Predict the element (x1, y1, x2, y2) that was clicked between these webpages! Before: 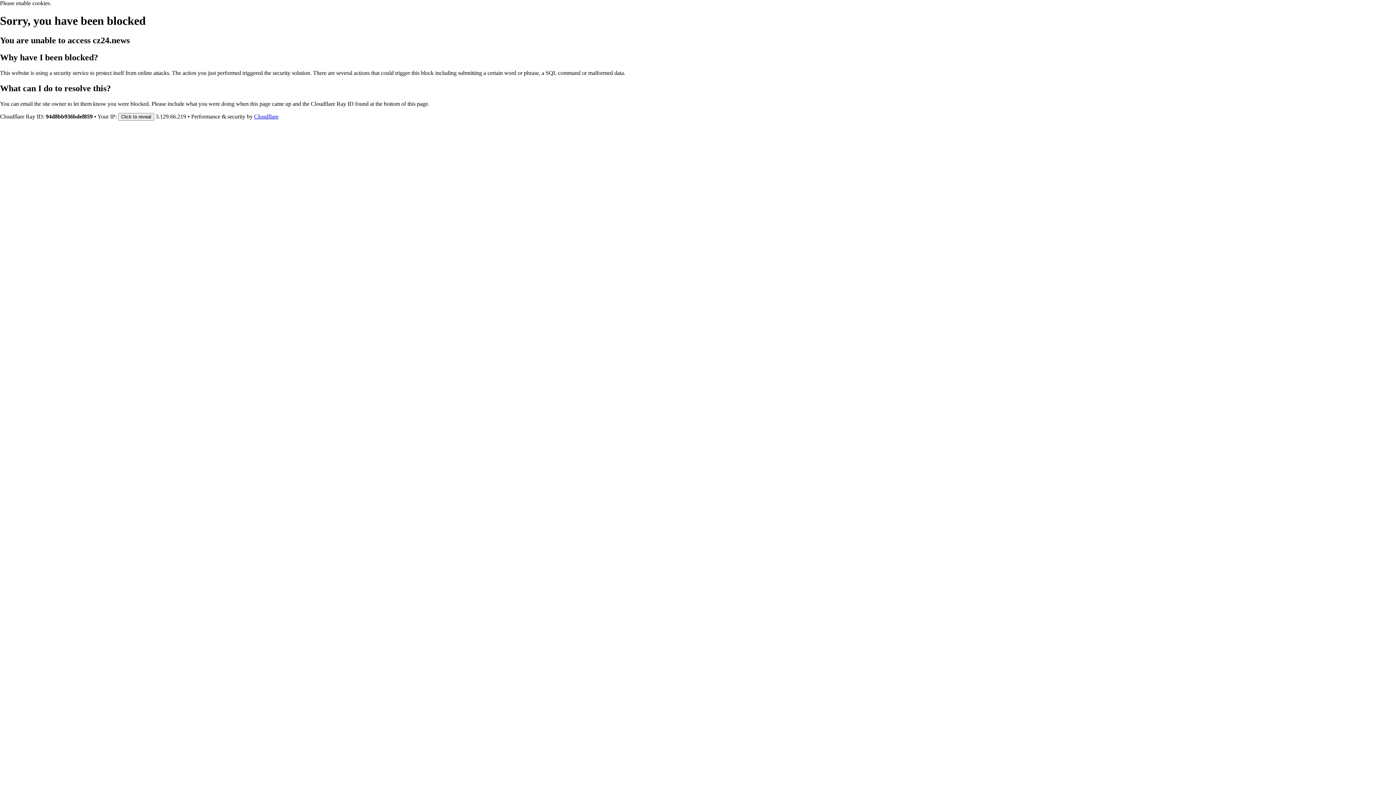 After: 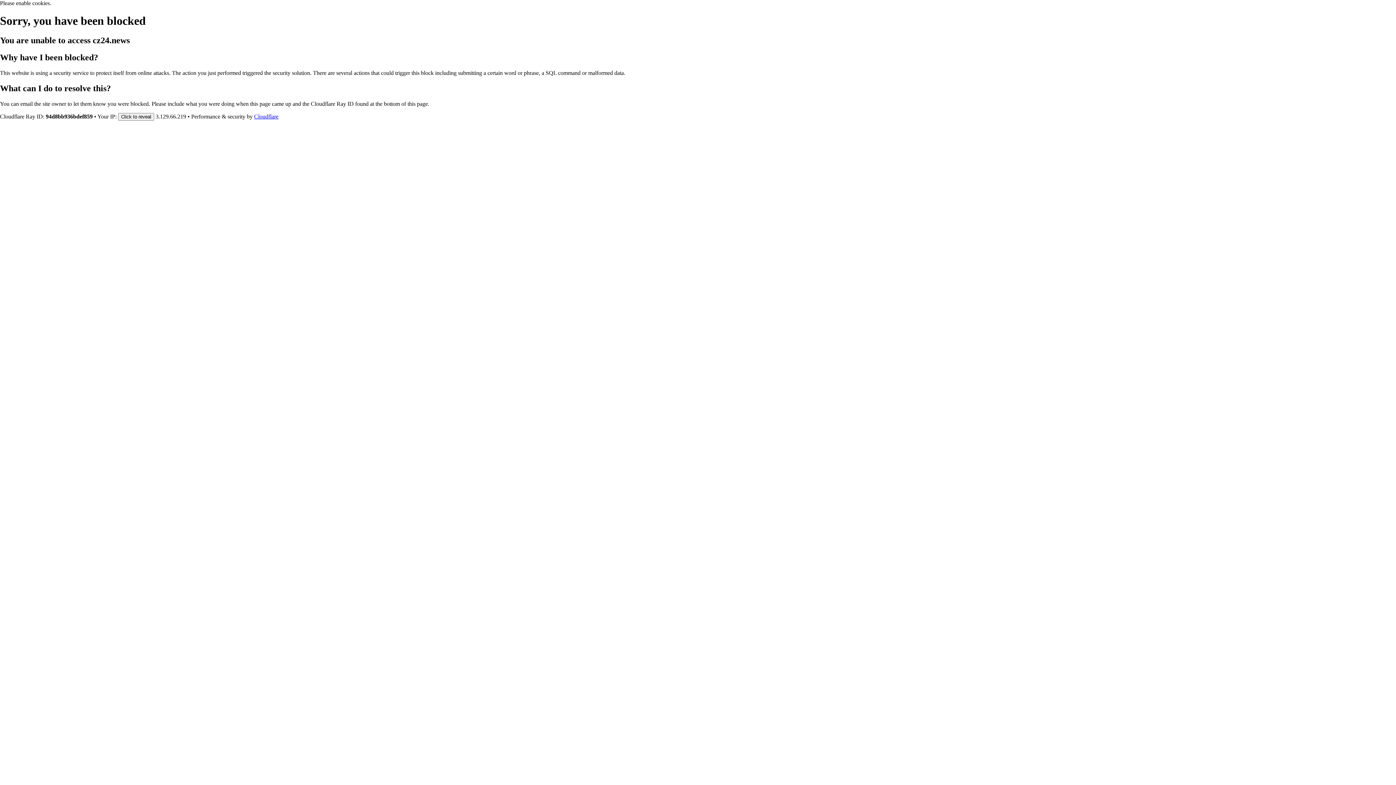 Action: label: Cloudflare bbox: (254, 113, 278, 119)